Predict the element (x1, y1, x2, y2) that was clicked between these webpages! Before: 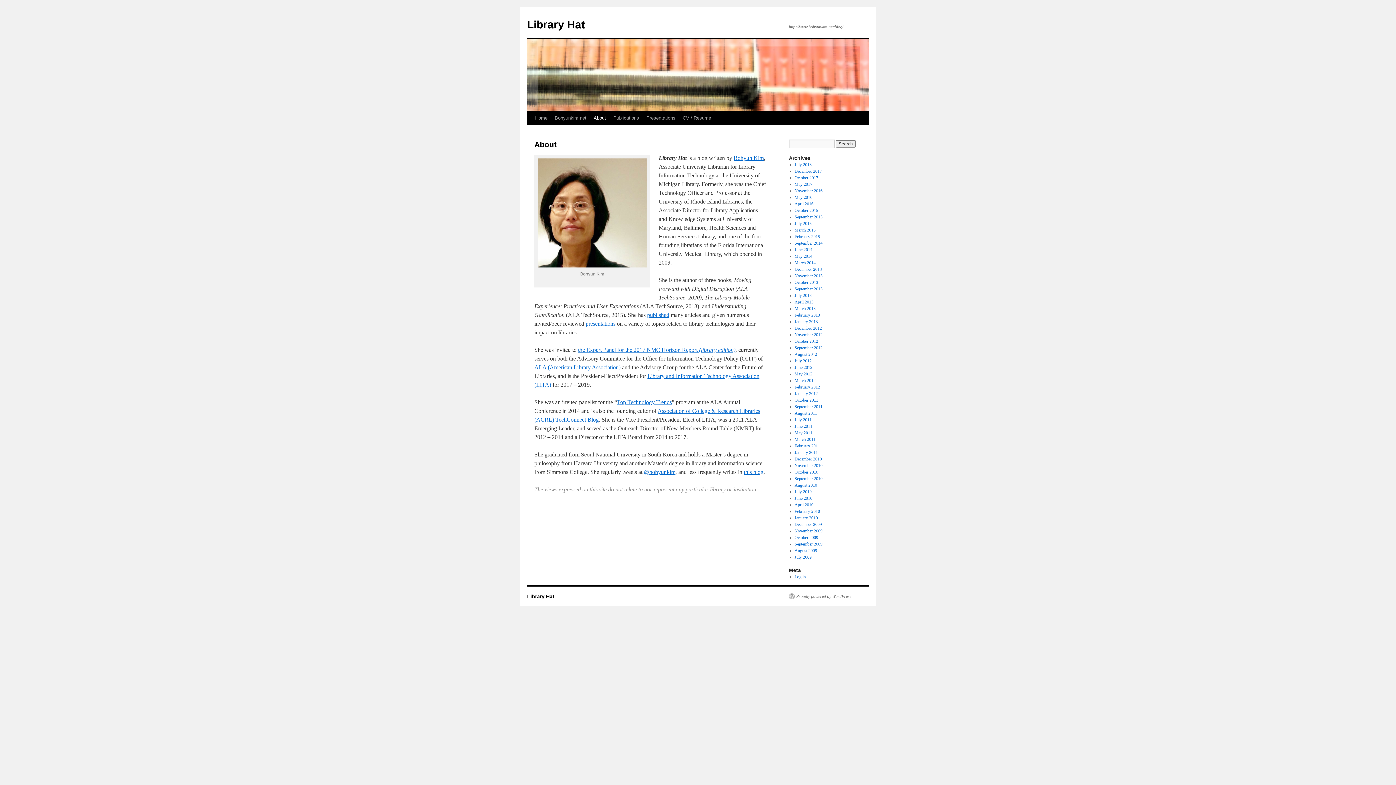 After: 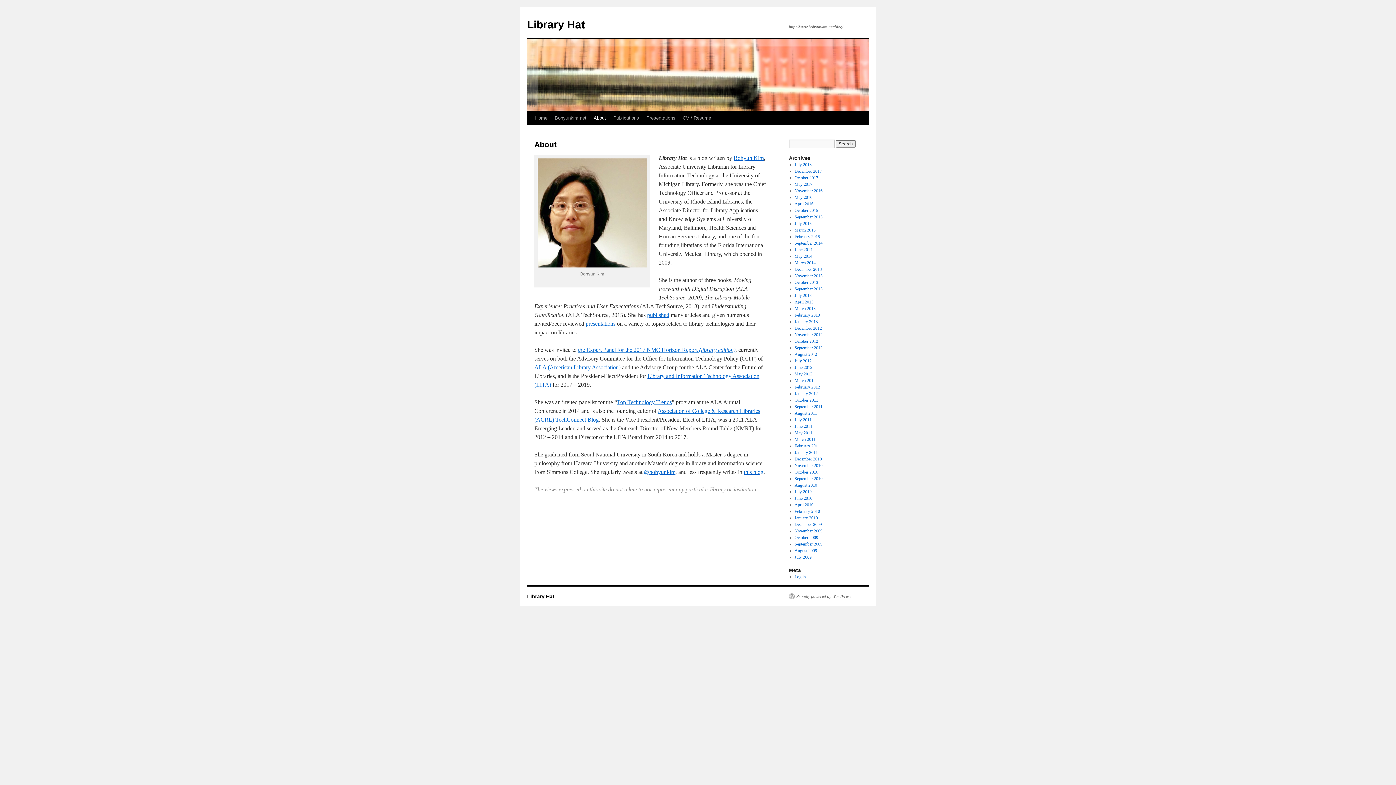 Action: label: About bbox: (590, 111, 609, 125)